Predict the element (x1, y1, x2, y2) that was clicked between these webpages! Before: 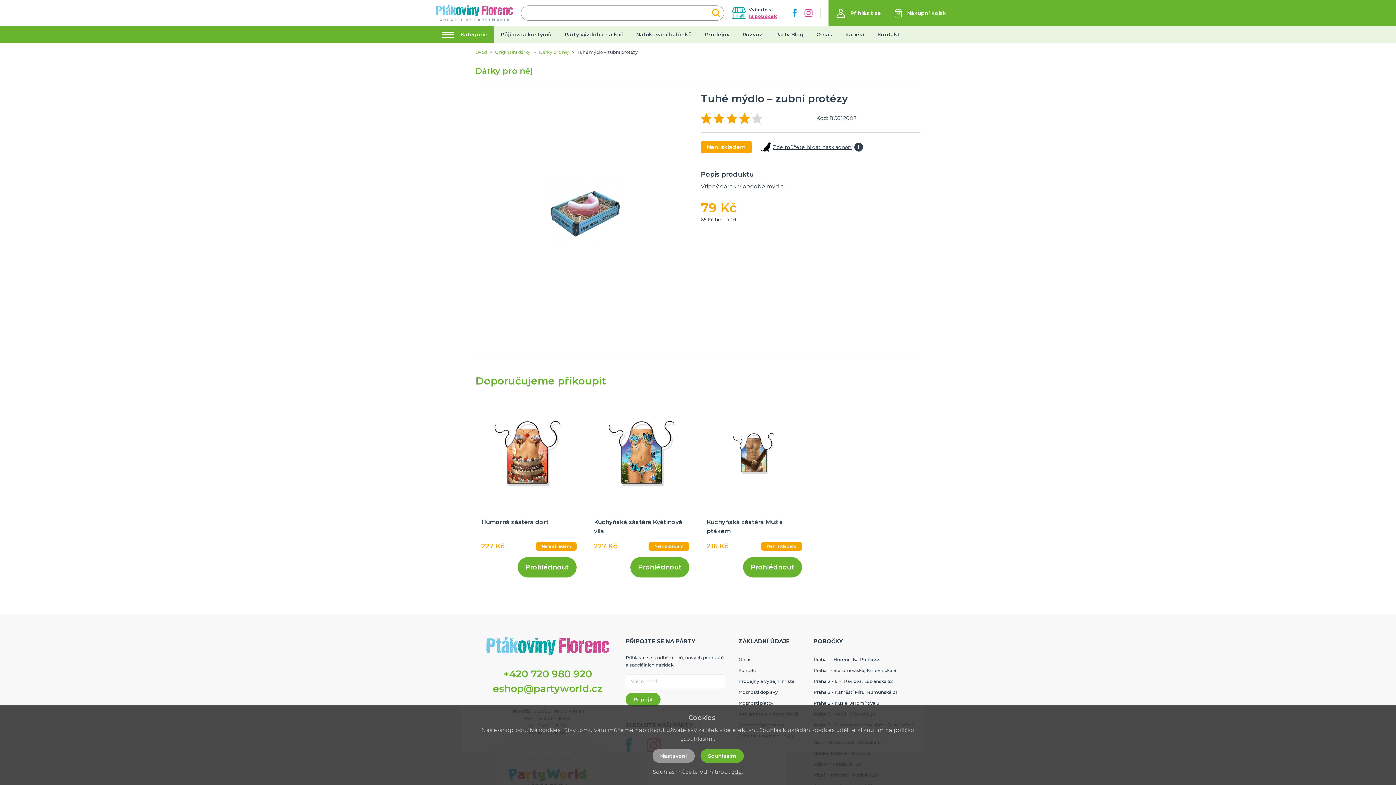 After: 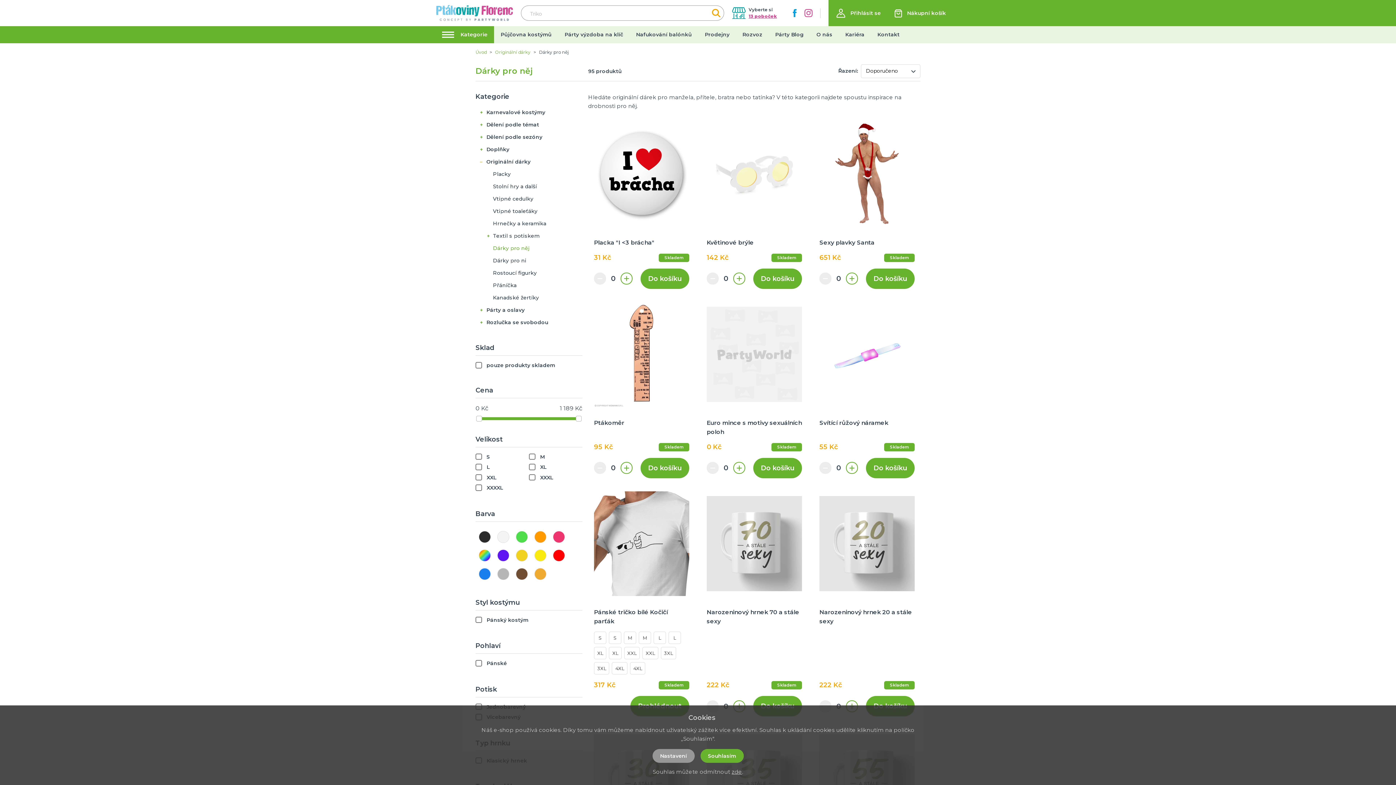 Action: bbox: (539, 49, 568, 55) label: Dárky pro něj